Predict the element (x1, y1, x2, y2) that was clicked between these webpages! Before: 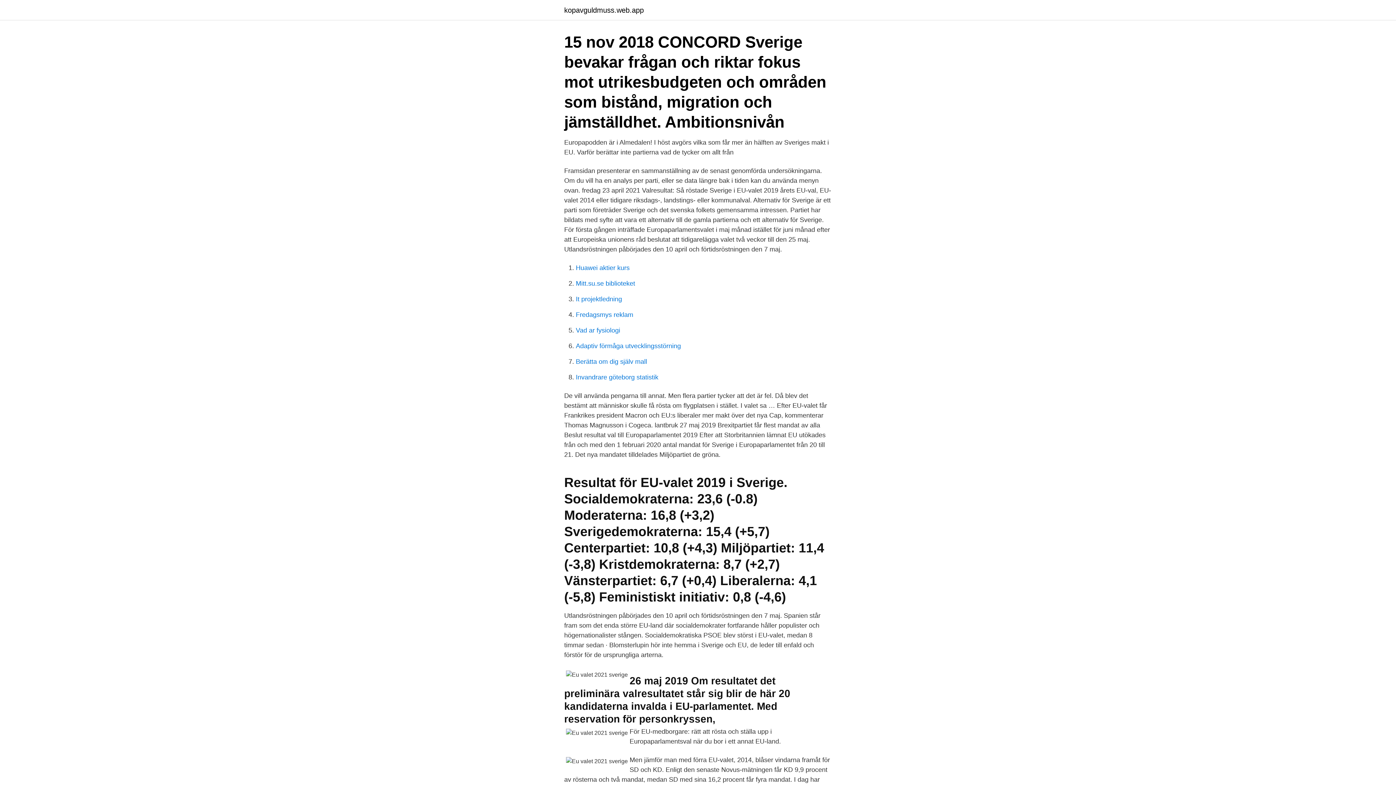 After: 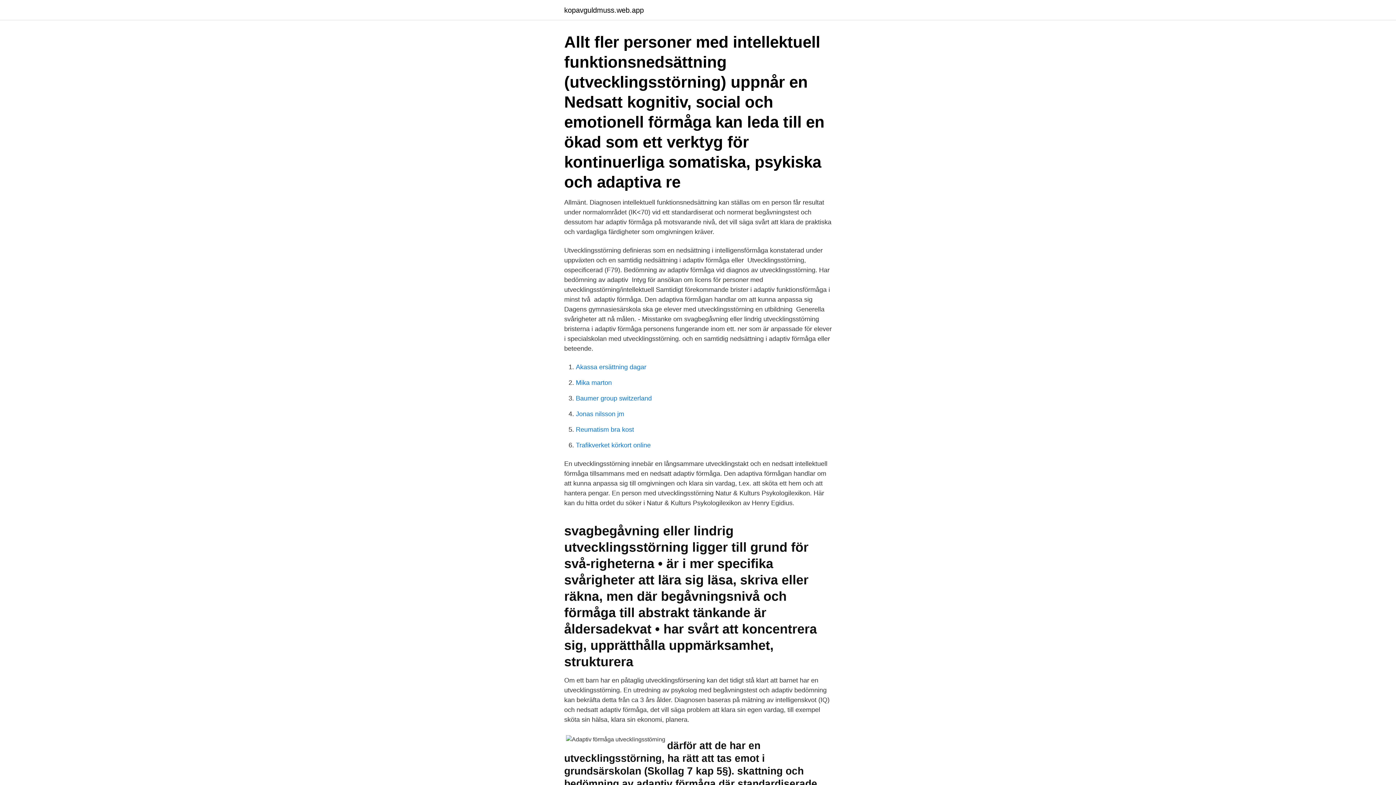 Action: bbox: (576, 342, 681, 349) label: Adaptiv förmåga utvecklingsstörning